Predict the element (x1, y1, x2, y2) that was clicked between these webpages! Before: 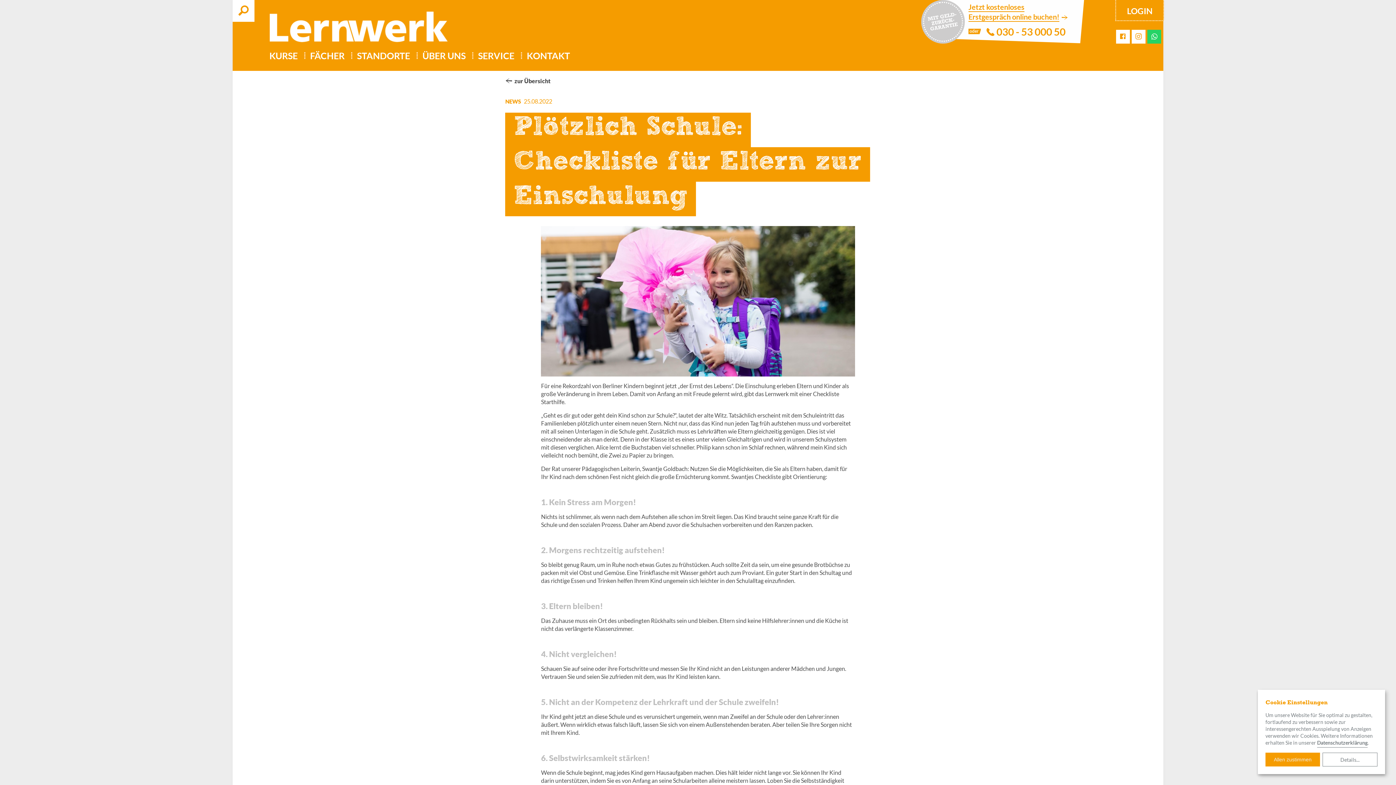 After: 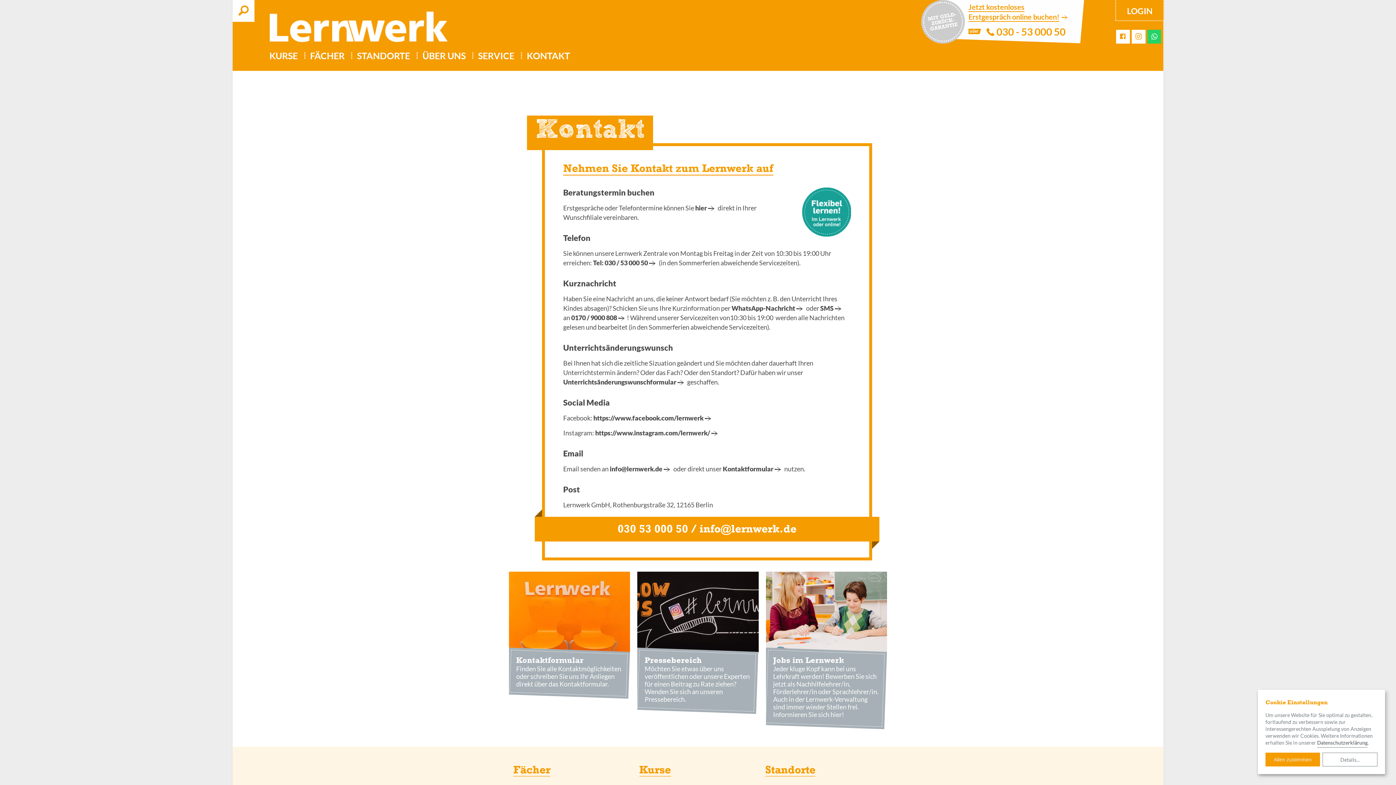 Action: label: KONTAKT bbox: (522, 49, 574, 61)